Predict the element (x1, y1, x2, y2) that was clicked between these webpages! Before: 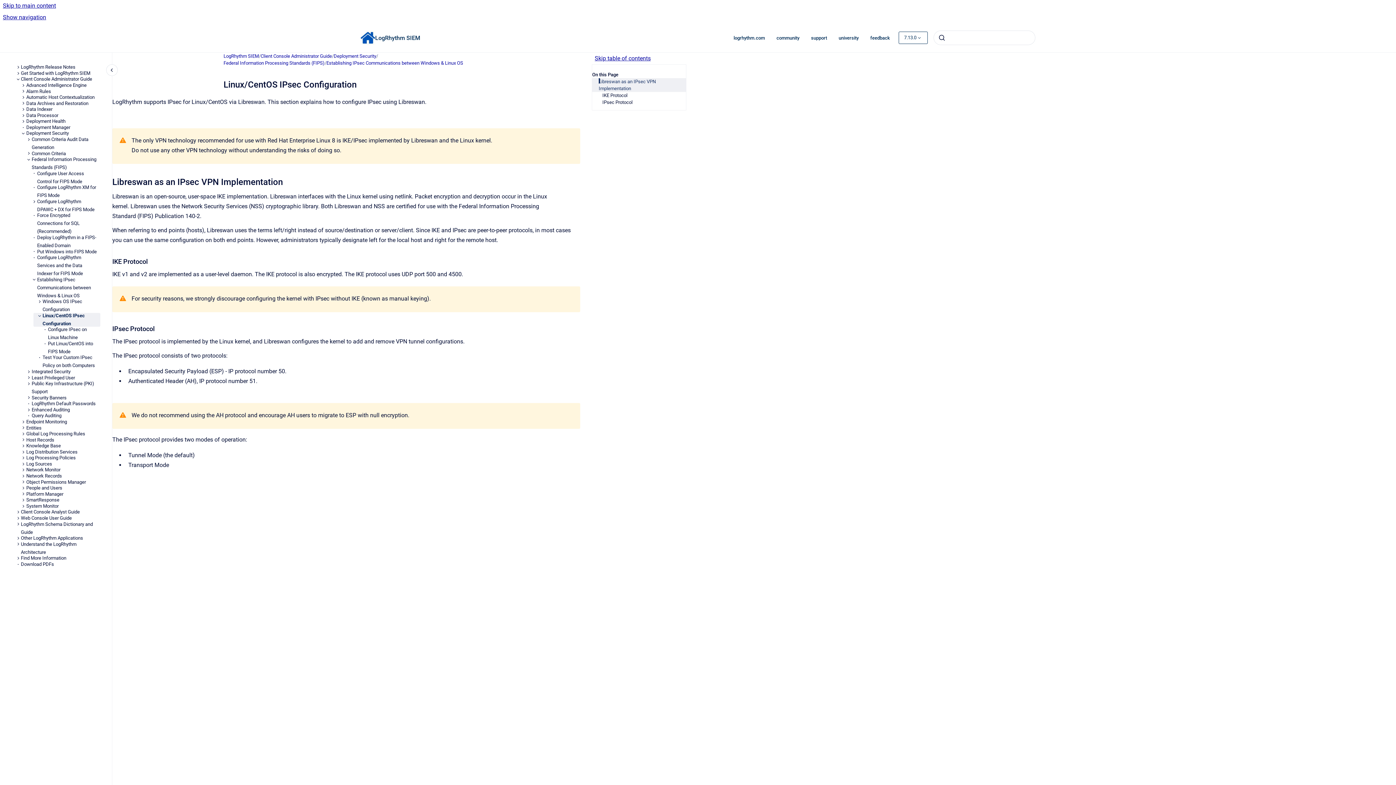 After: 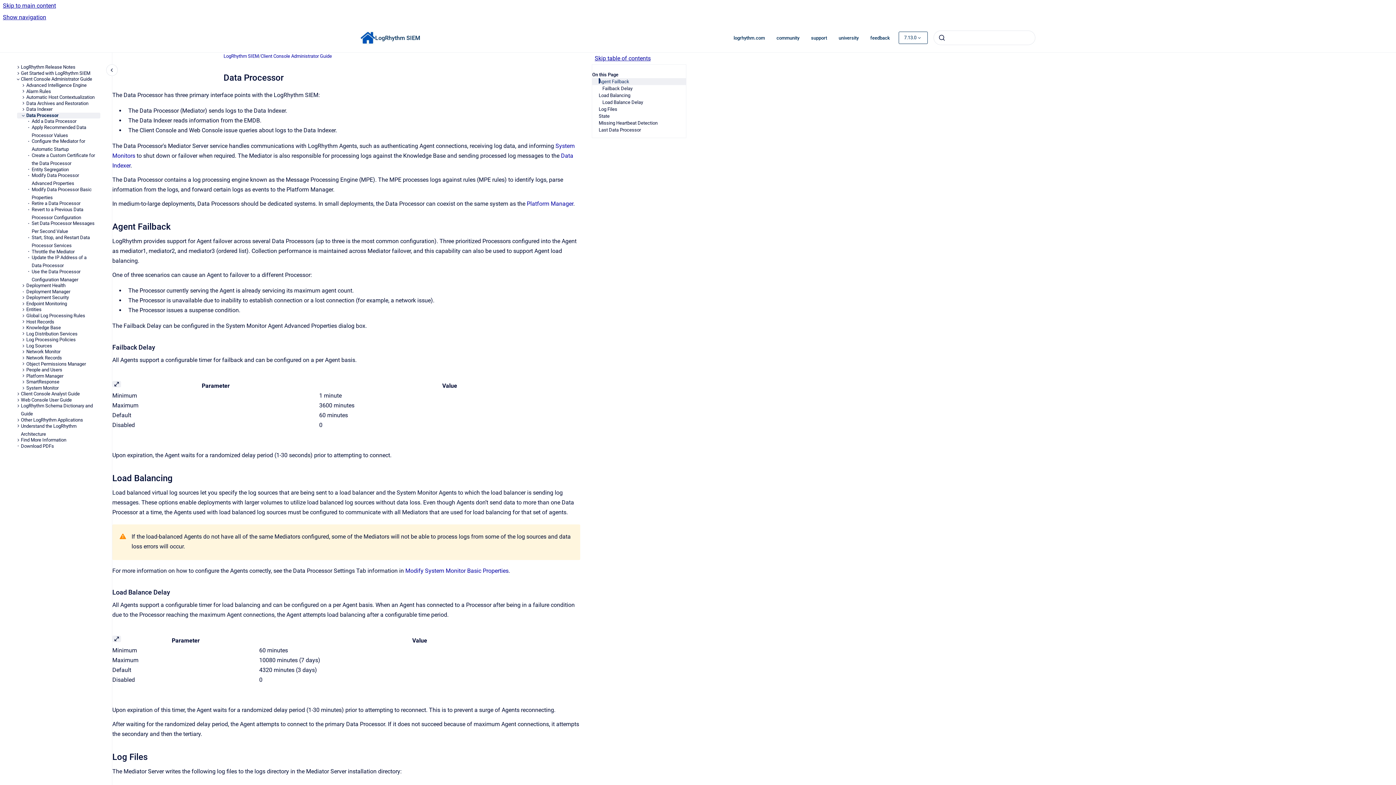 Action: label: Data Processor bbox: (26, 112, 100, 118)